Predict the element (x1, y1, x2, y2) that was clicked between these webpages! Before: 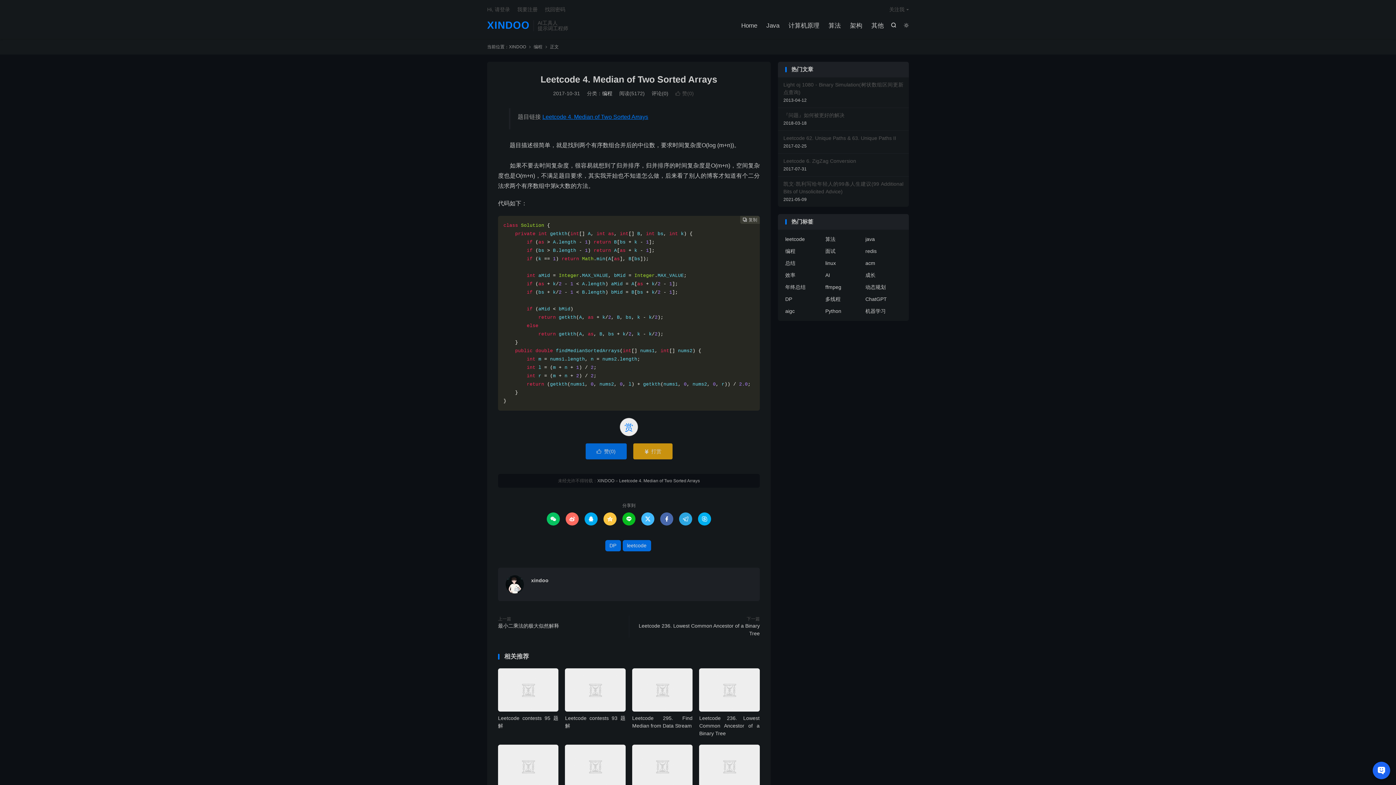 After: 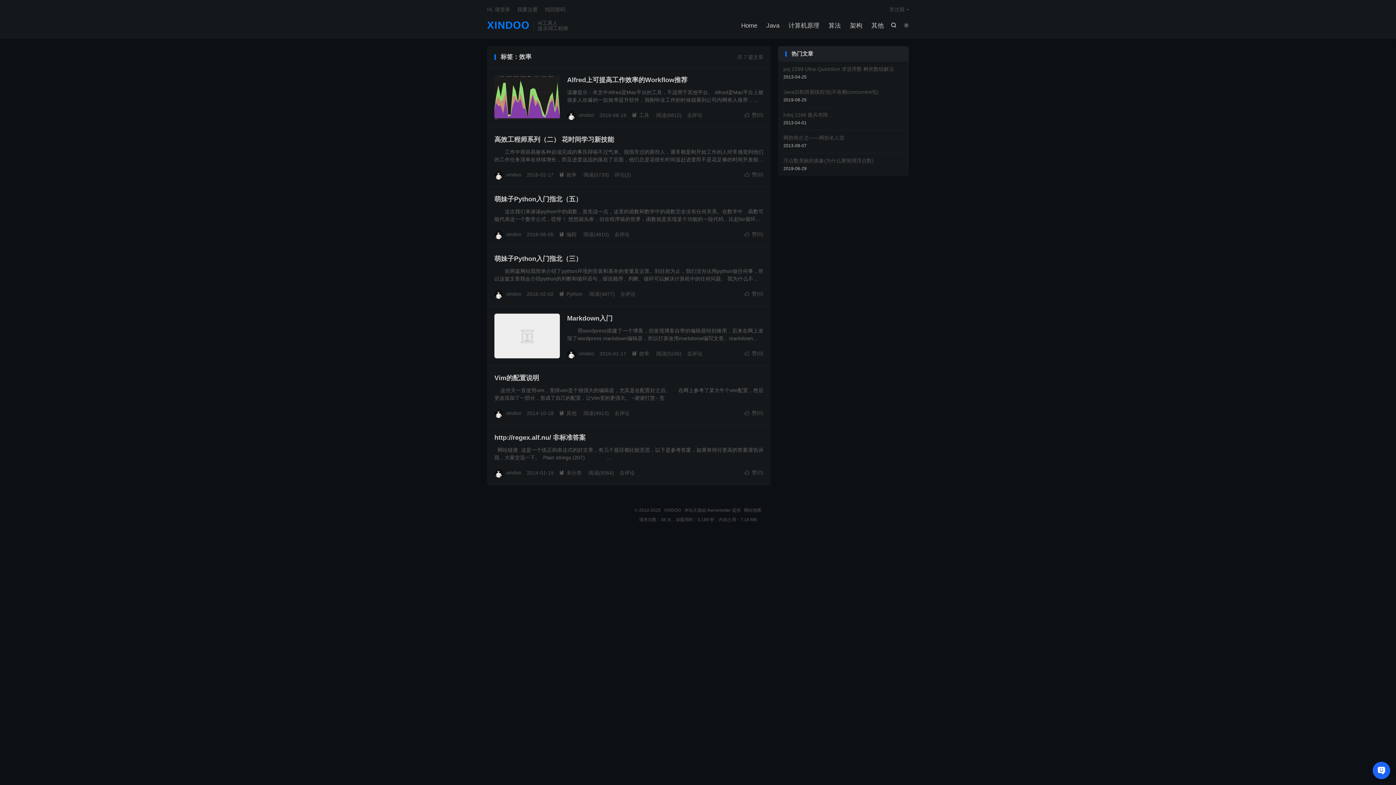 Action: label: 效率 bbox: (785, 271, 821, 279)